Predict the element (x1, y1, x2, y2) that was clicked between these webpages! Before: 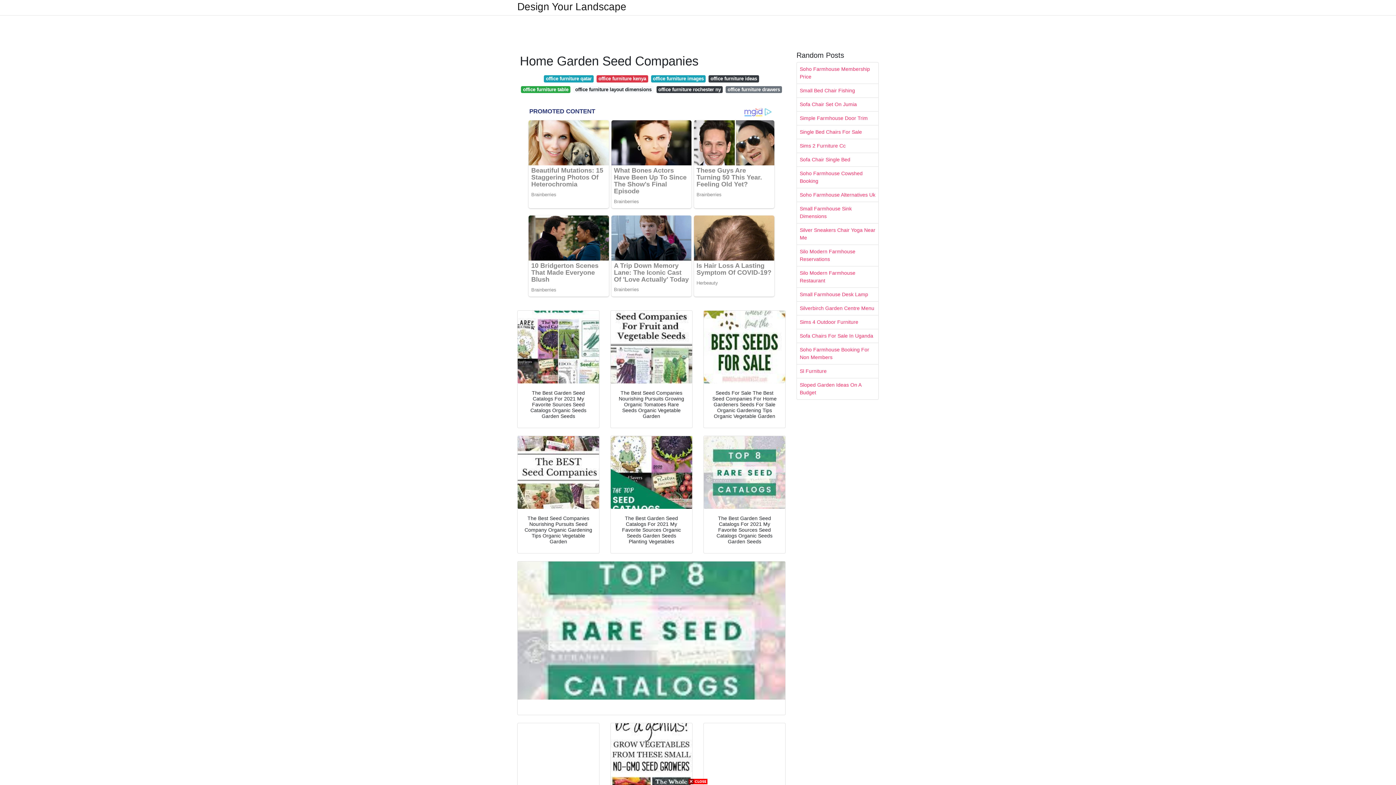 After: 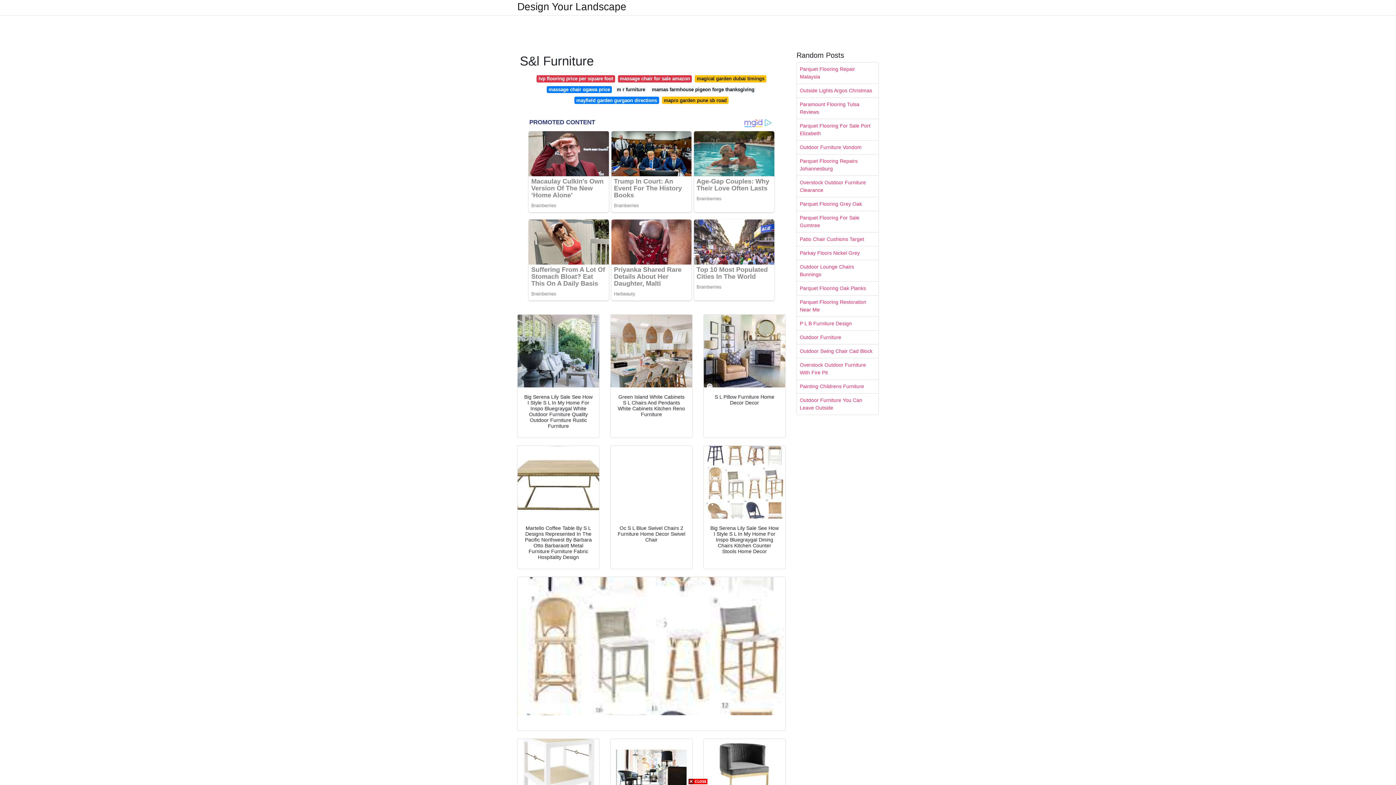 Action: bbox: (797, 364, 878, 378) label: Sl Furniture